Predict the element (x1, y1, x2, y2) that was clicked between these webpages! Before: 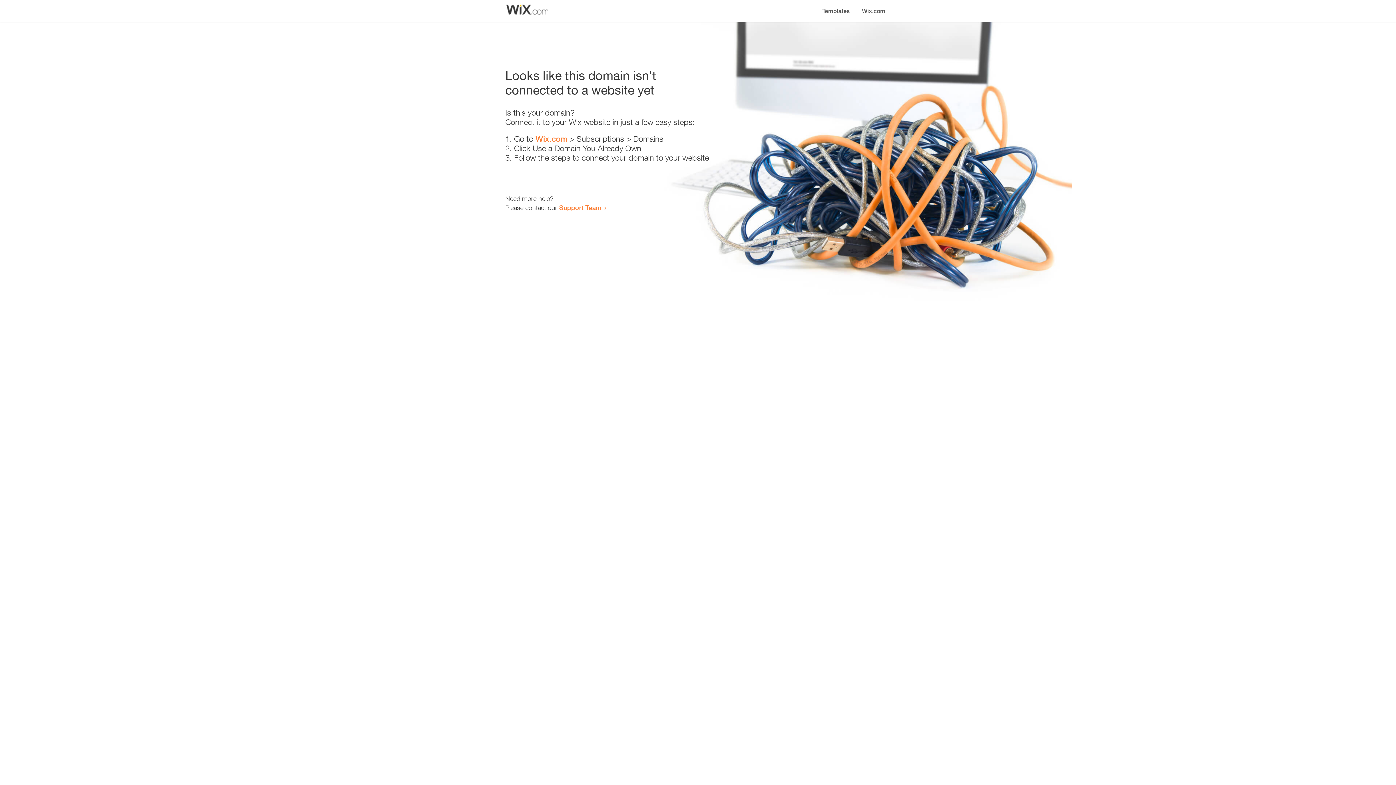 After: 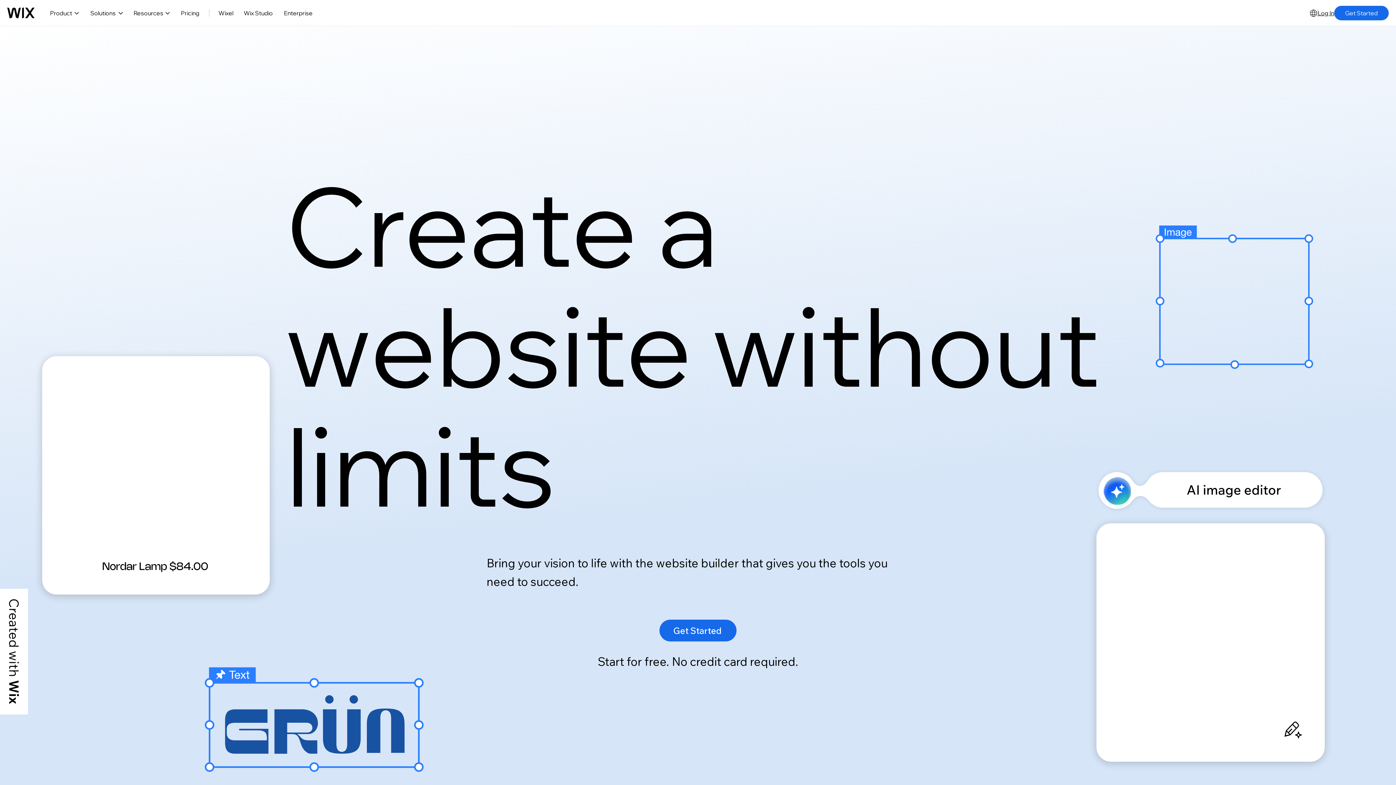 Action: label: Wix.com bbox: (856, 0, 890, 14)